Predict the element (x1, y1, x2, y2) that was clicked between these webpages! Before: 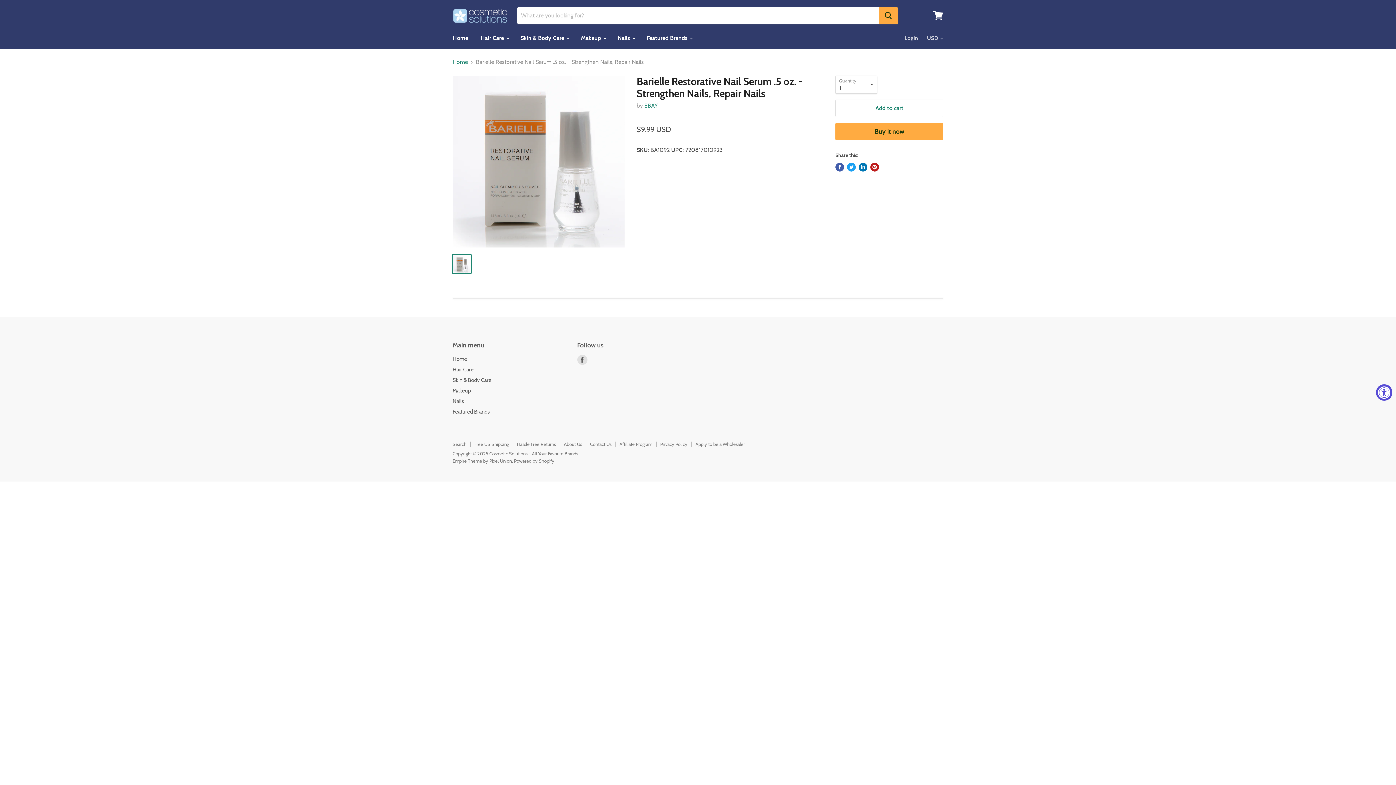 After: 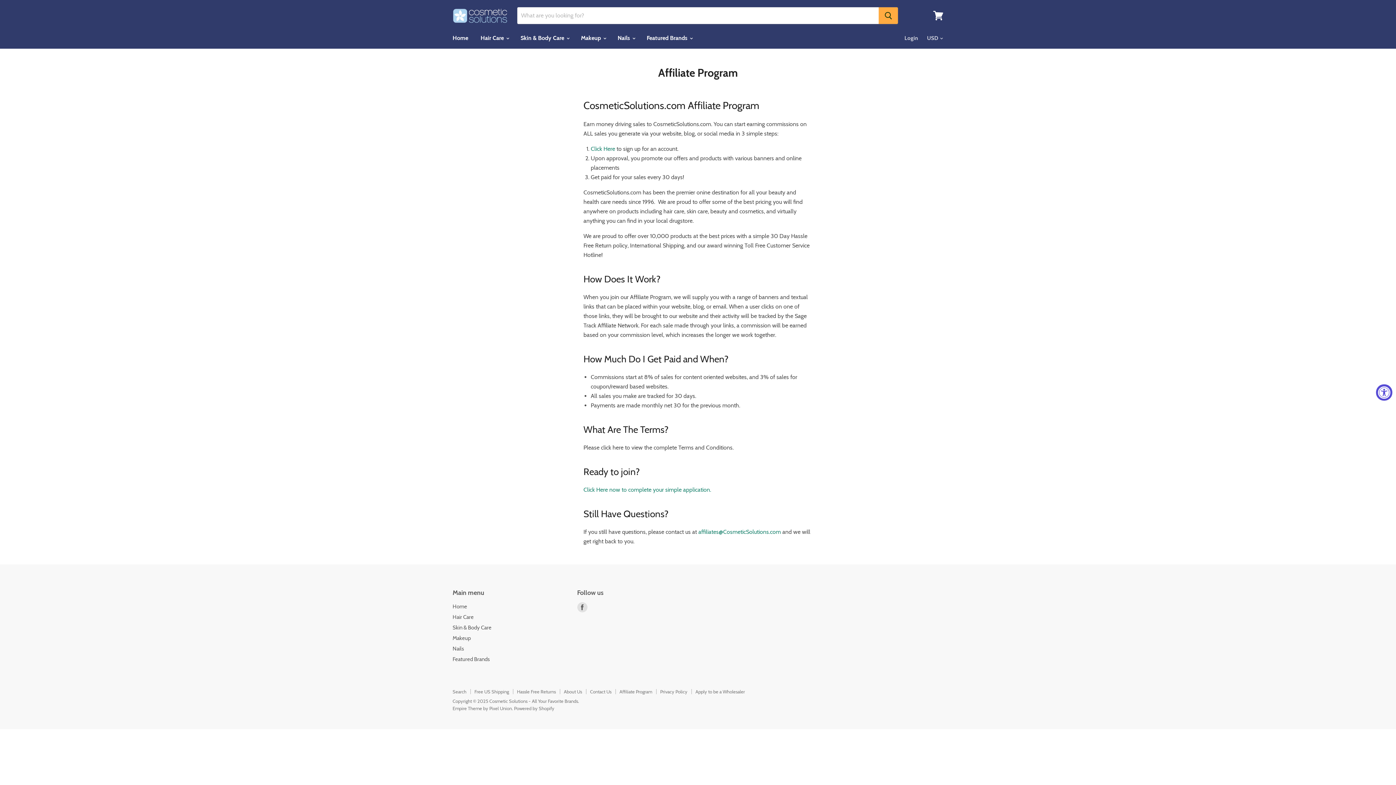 Action: bbox: (619, 441, 652, 447) label: Affiliate Program